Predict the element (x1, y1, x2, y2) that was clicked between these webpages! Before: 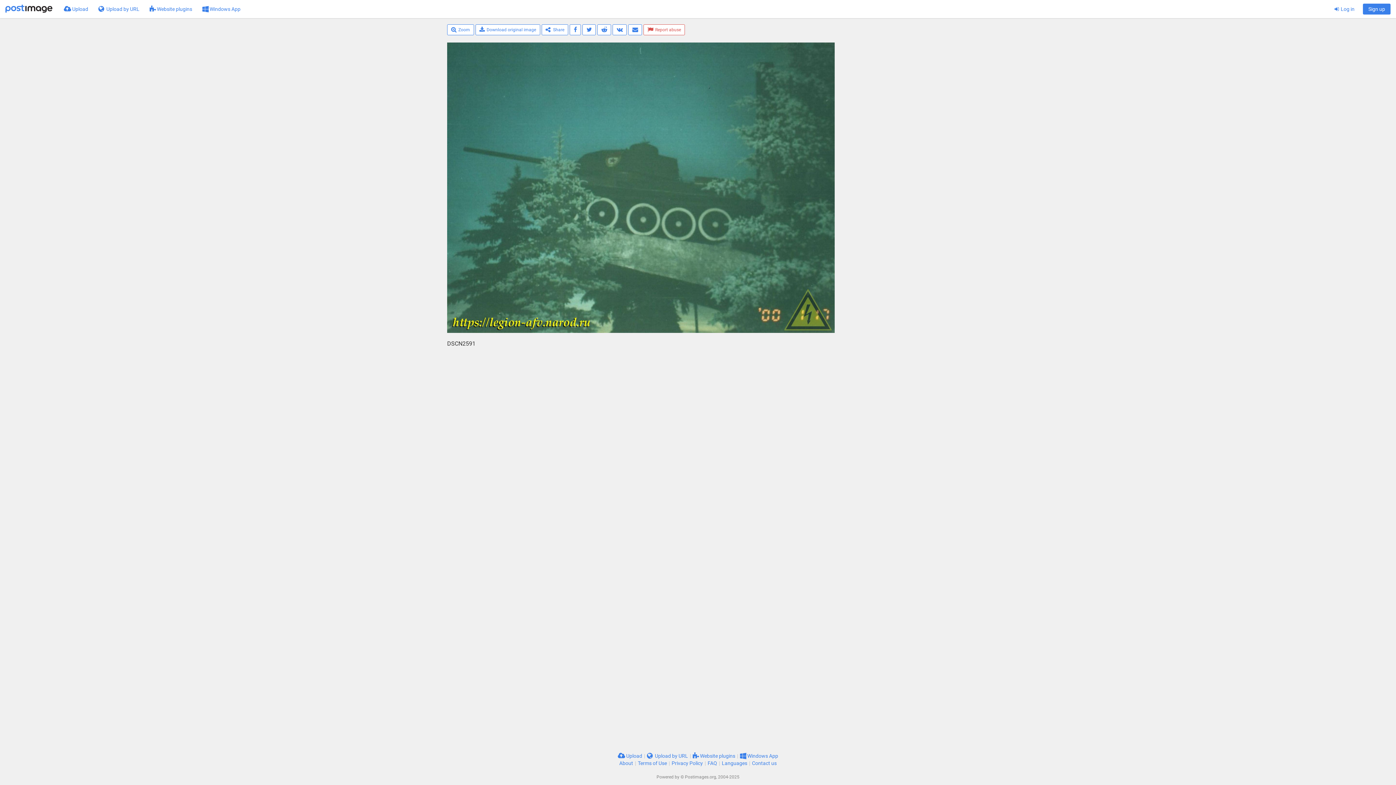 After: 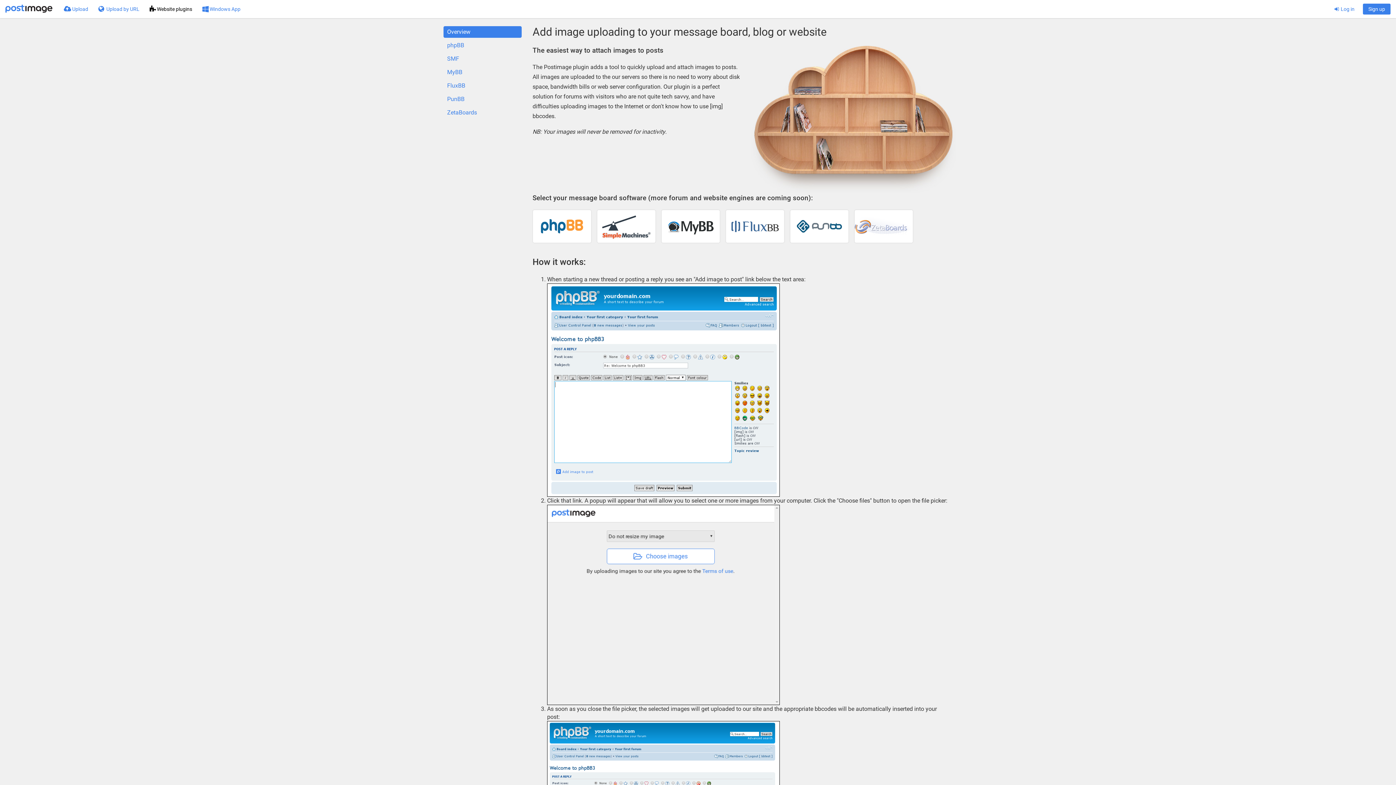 Action: bbox: (692, 753, 735, 759) label:  Website plugins